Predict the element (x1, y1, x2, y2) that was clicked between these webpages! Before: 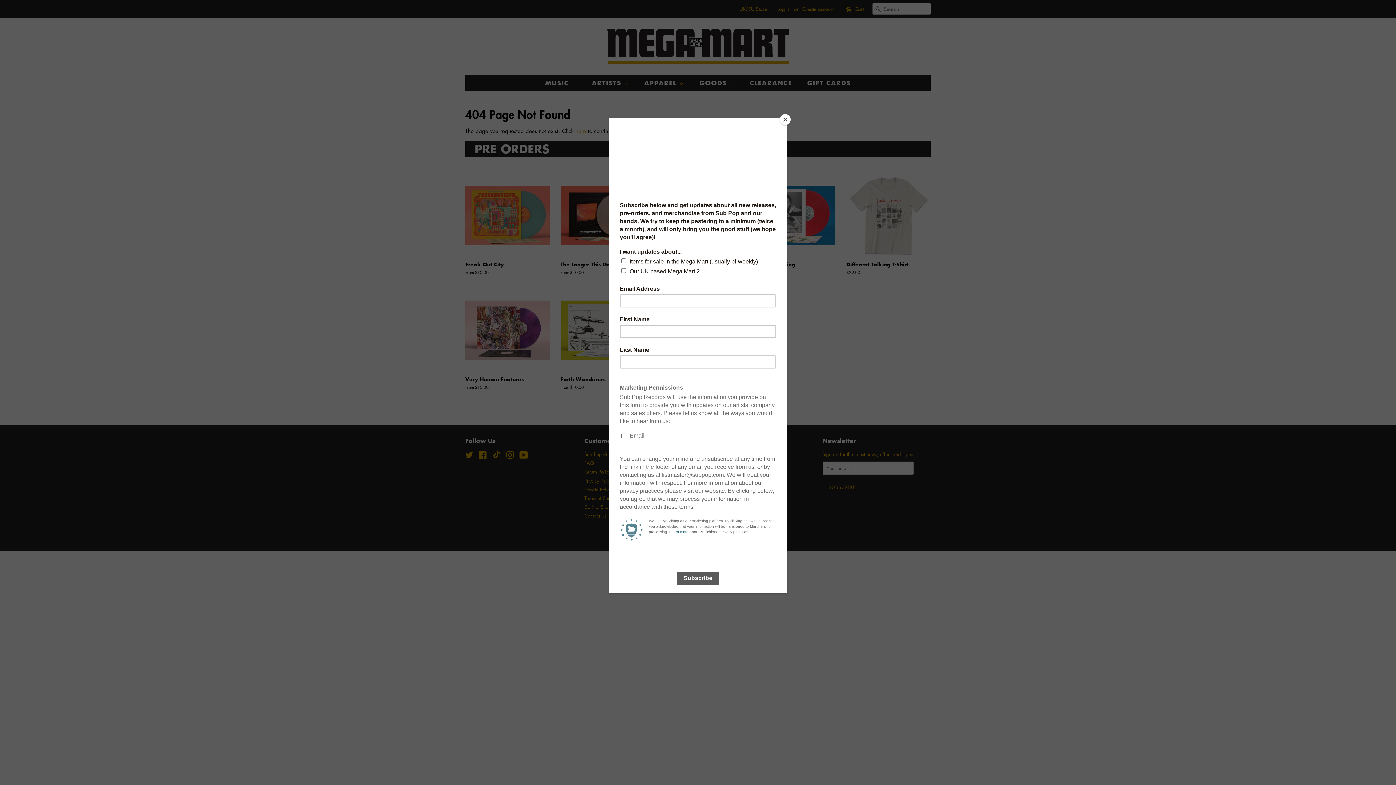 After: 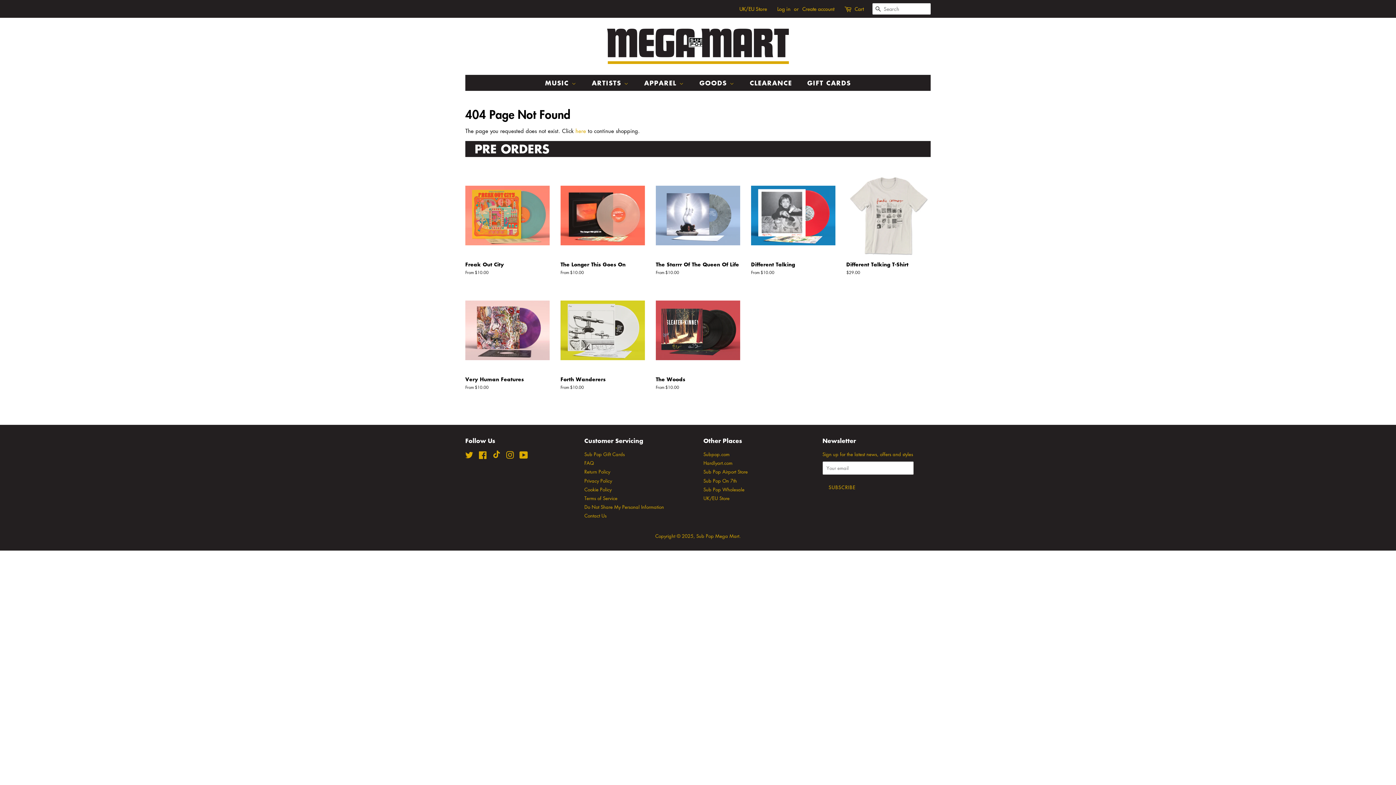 Action: bbox: (780, 114, 790, 125) label: Close